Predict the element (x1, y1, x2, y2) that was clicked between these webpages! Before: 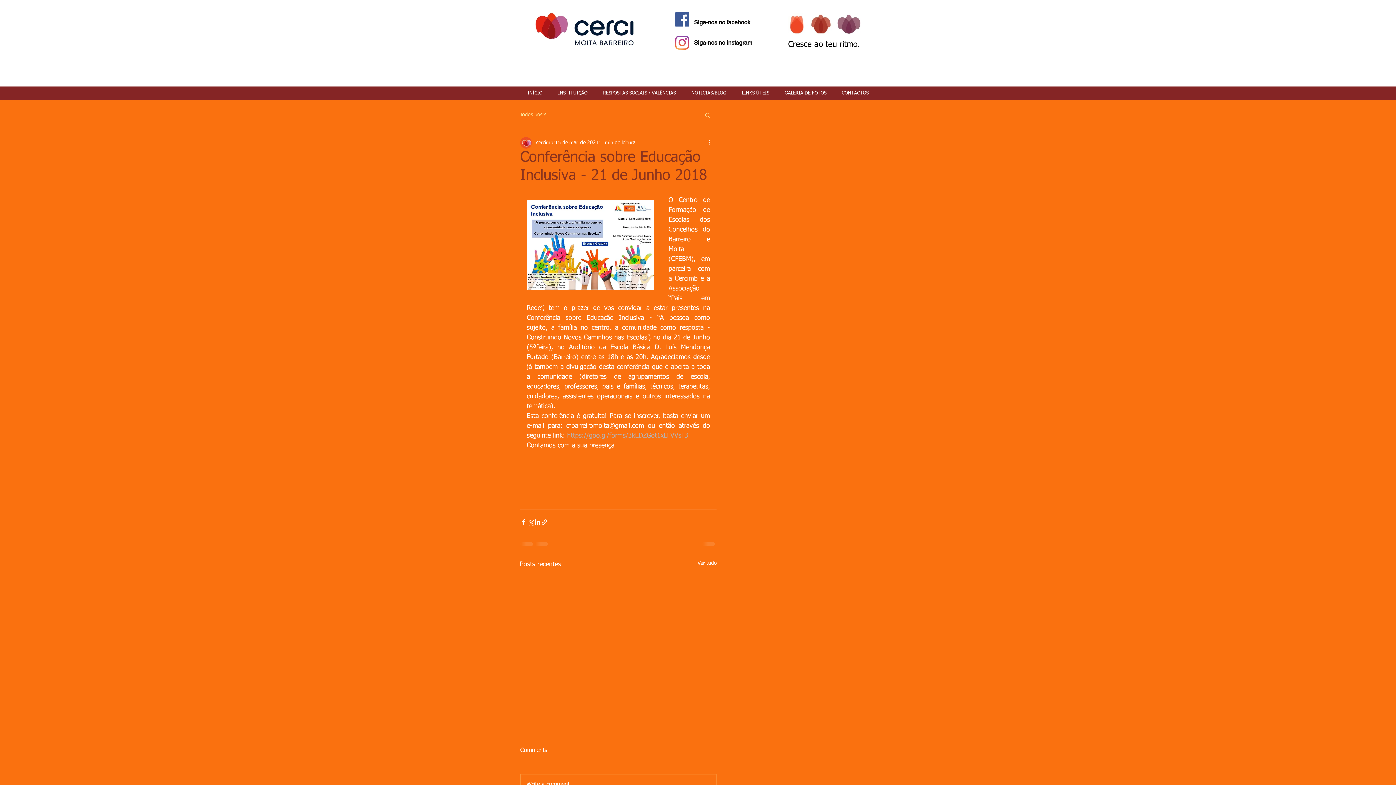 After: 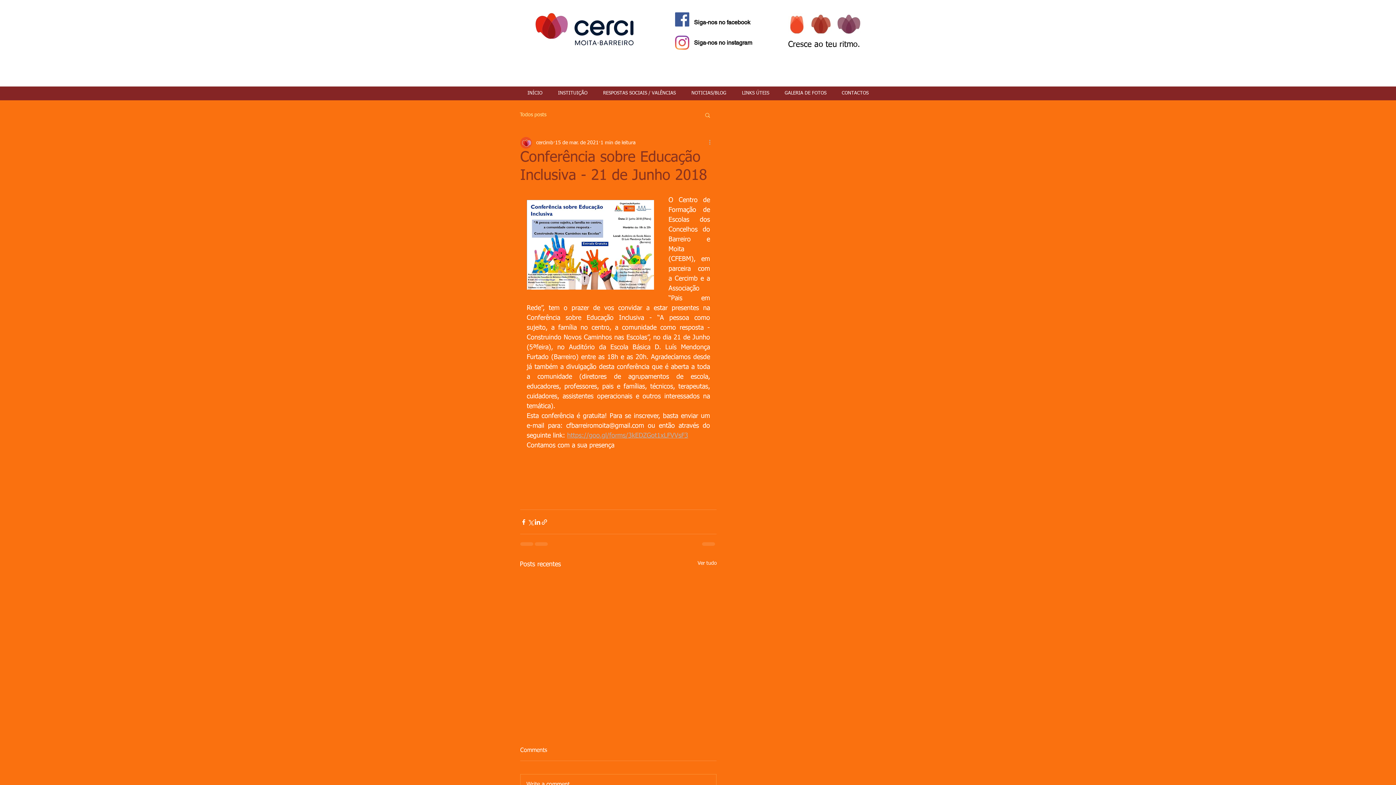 Action: label: Mais ações bbox: (708, 138, 716, 147)